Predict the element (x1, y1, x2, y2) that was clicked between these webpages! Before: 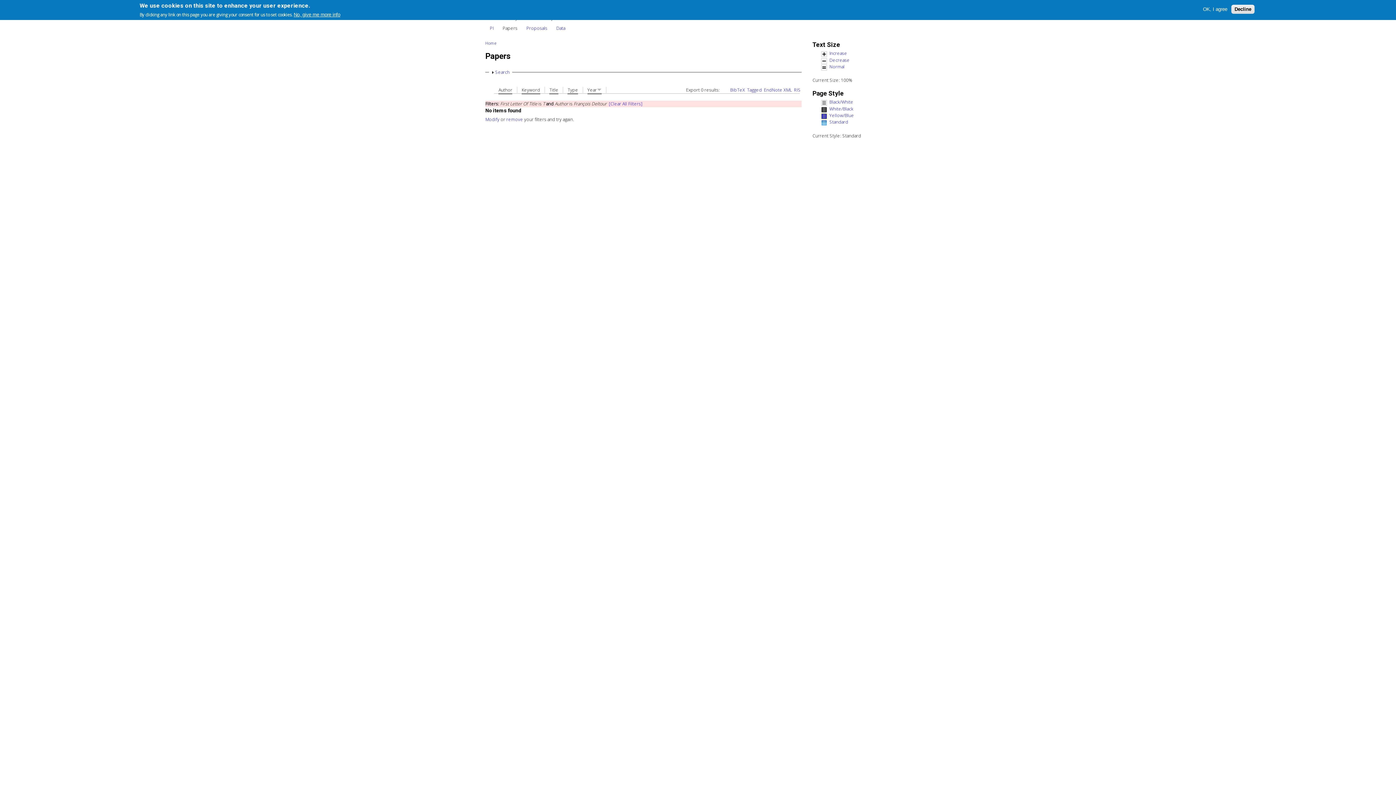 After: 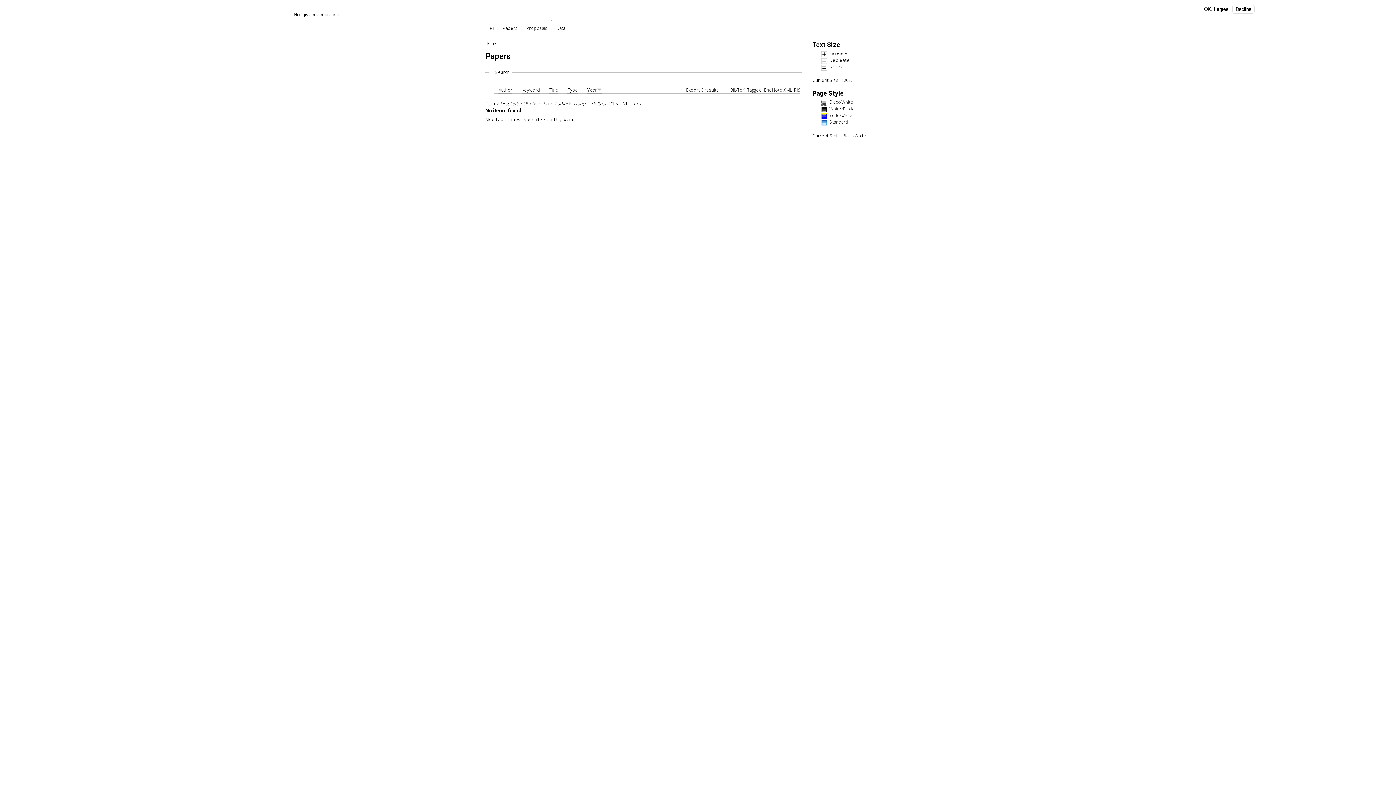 Action: bbox: (821, 100, 906, 105) label: Black/White